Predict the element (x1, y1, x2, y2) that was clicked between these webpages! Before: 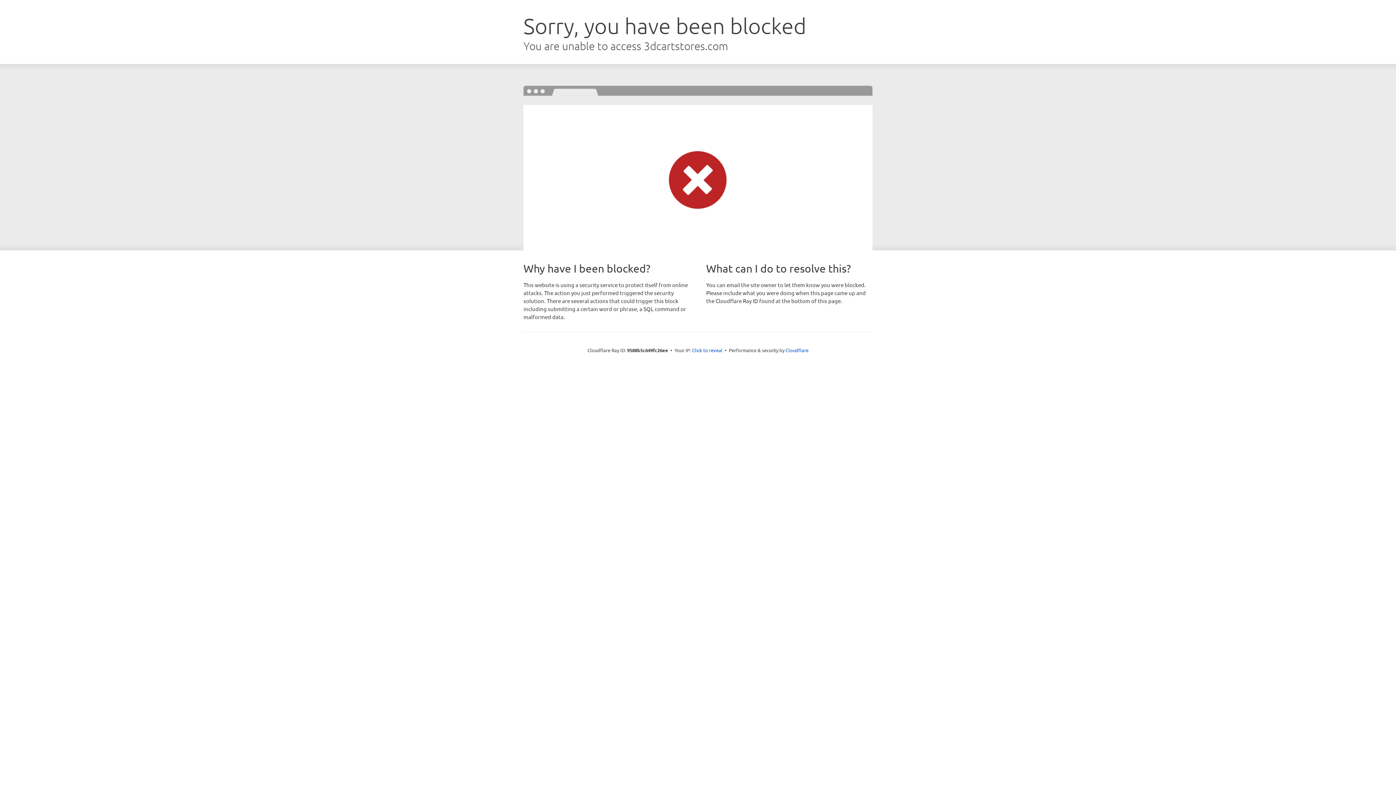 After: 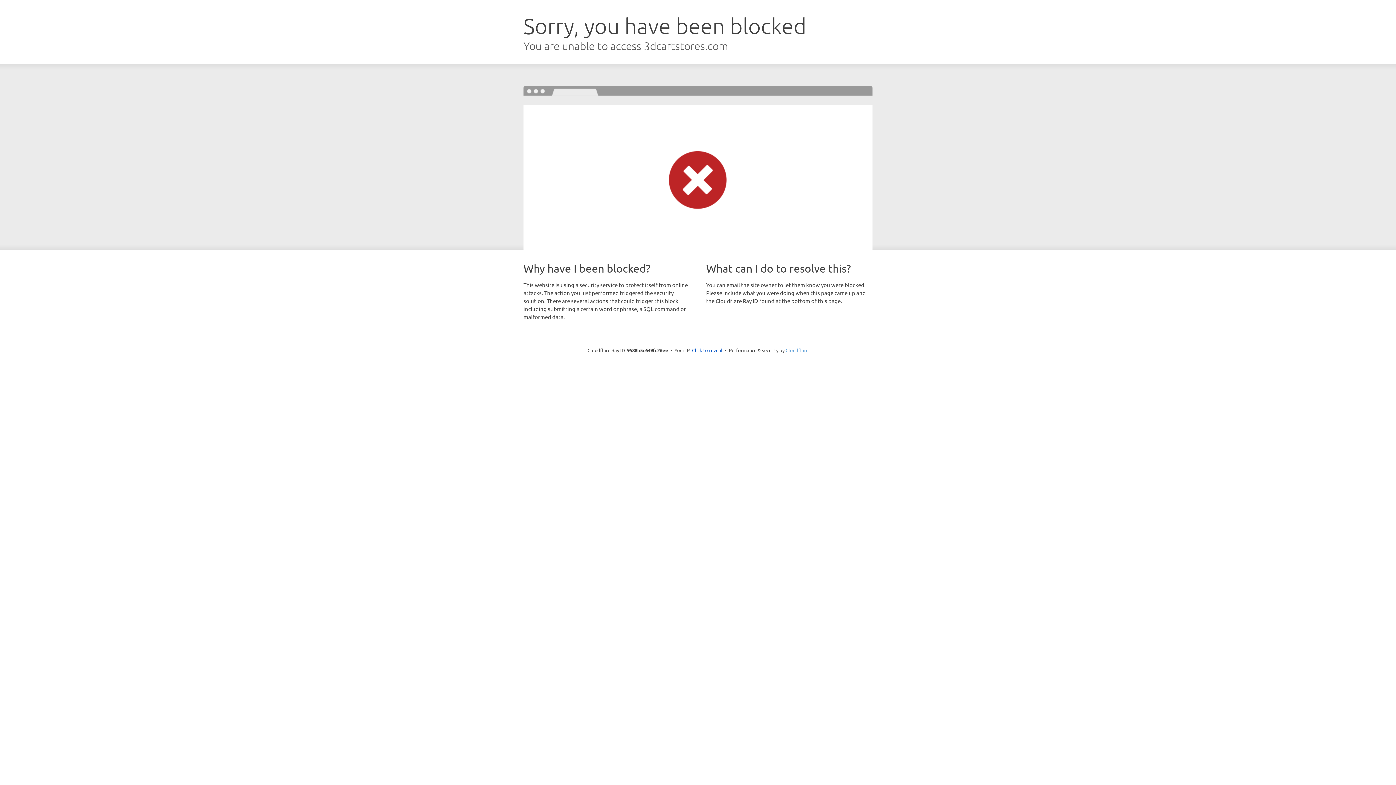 Action: bbox: (785, 347, 808, 353) label: Cloudflare